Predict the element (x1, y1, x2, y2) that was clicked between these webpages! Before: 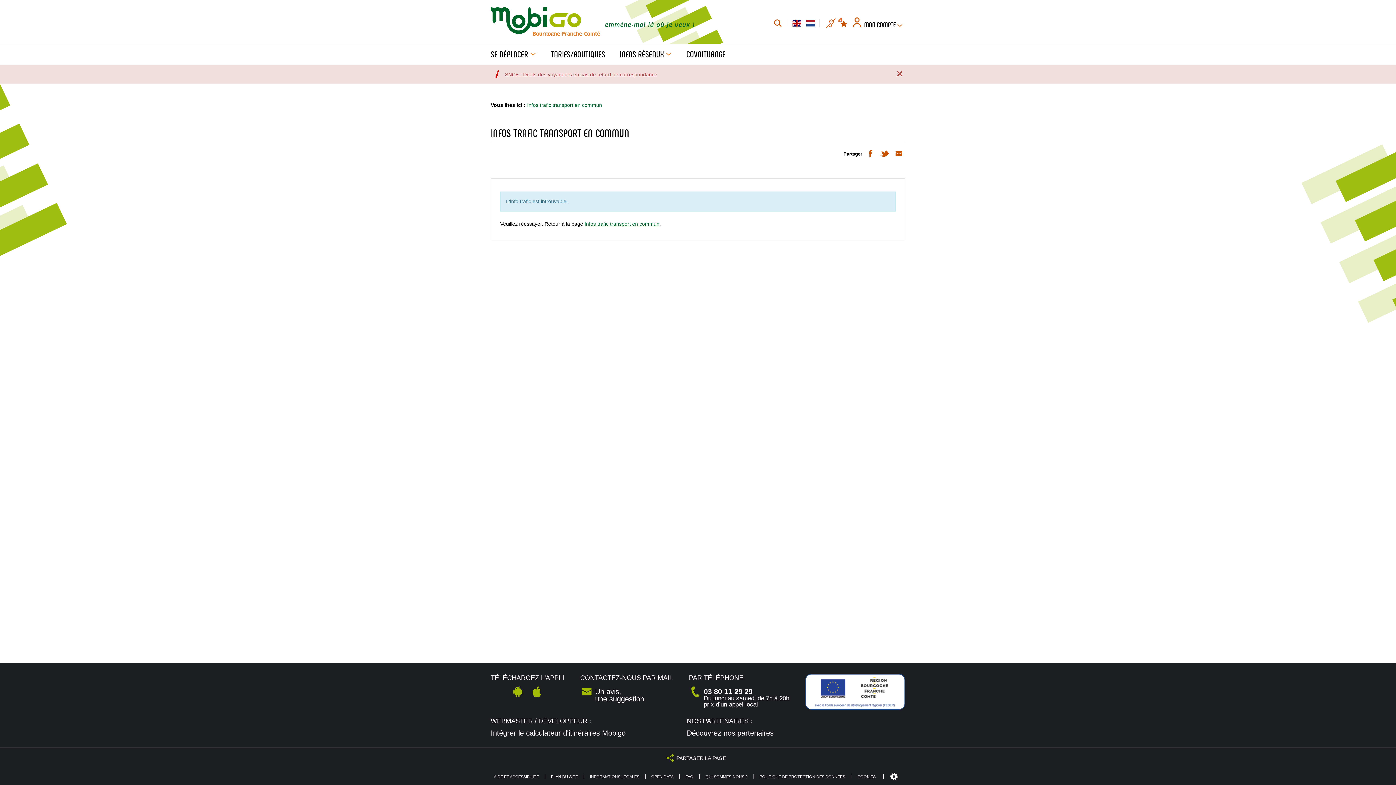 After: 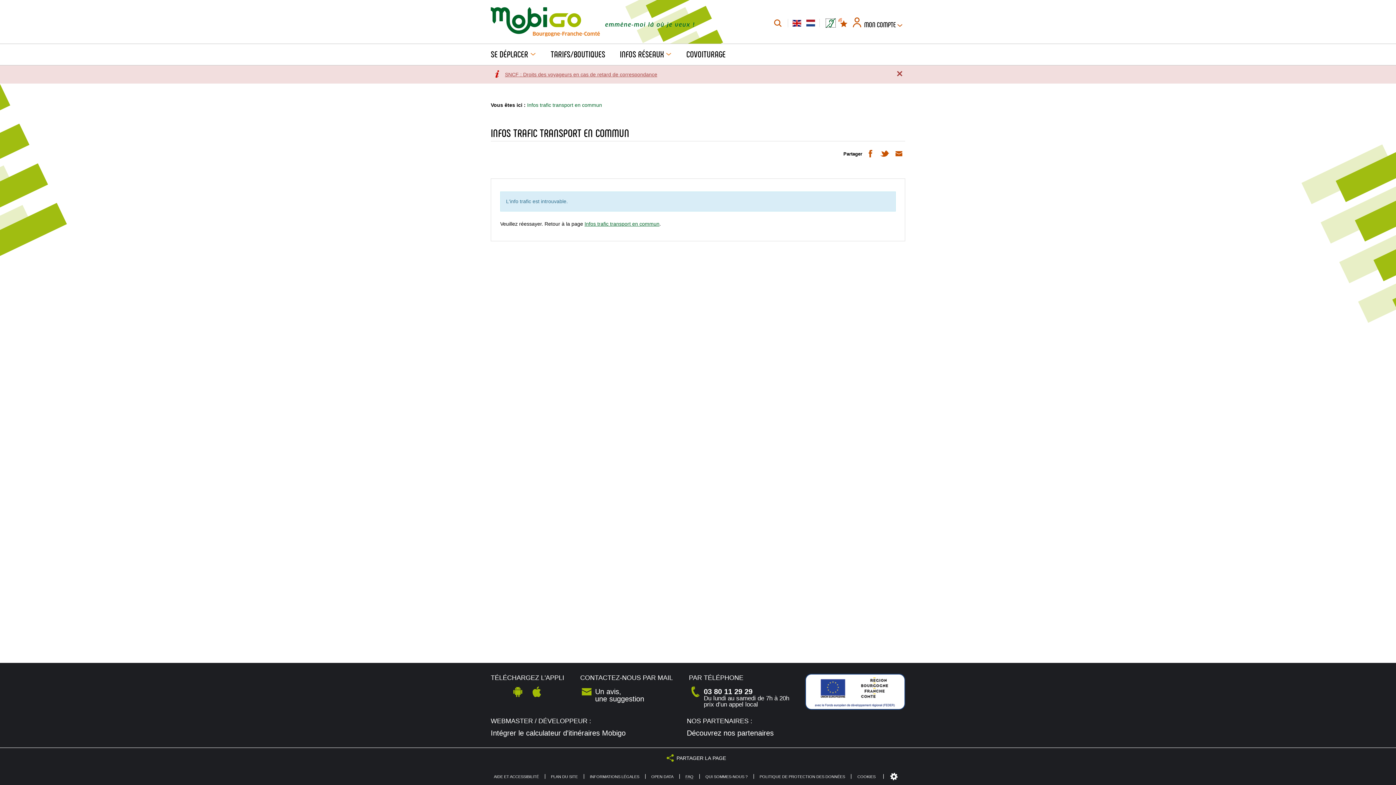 Action: label: Centrale d'appels en accessibilité bbox: (825, 19, 836, 25)